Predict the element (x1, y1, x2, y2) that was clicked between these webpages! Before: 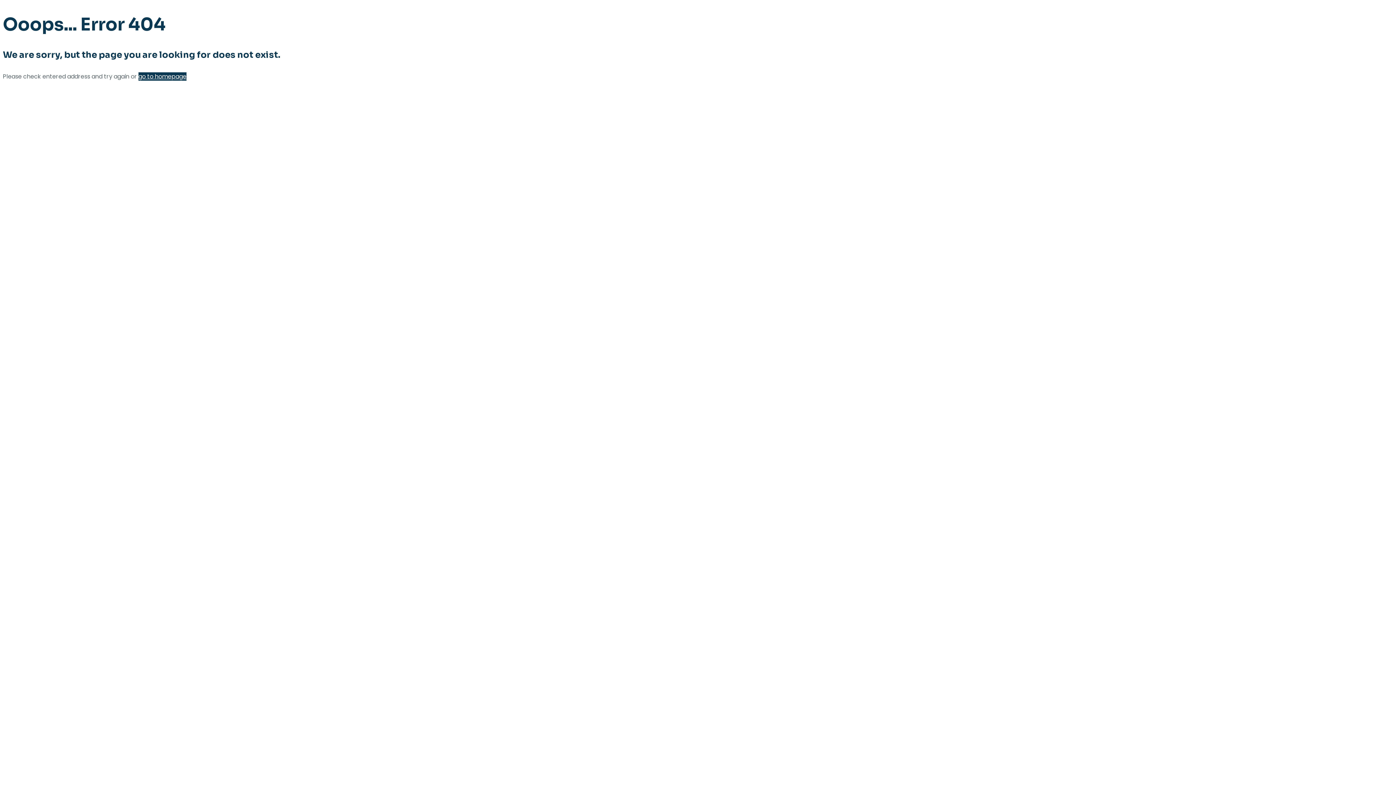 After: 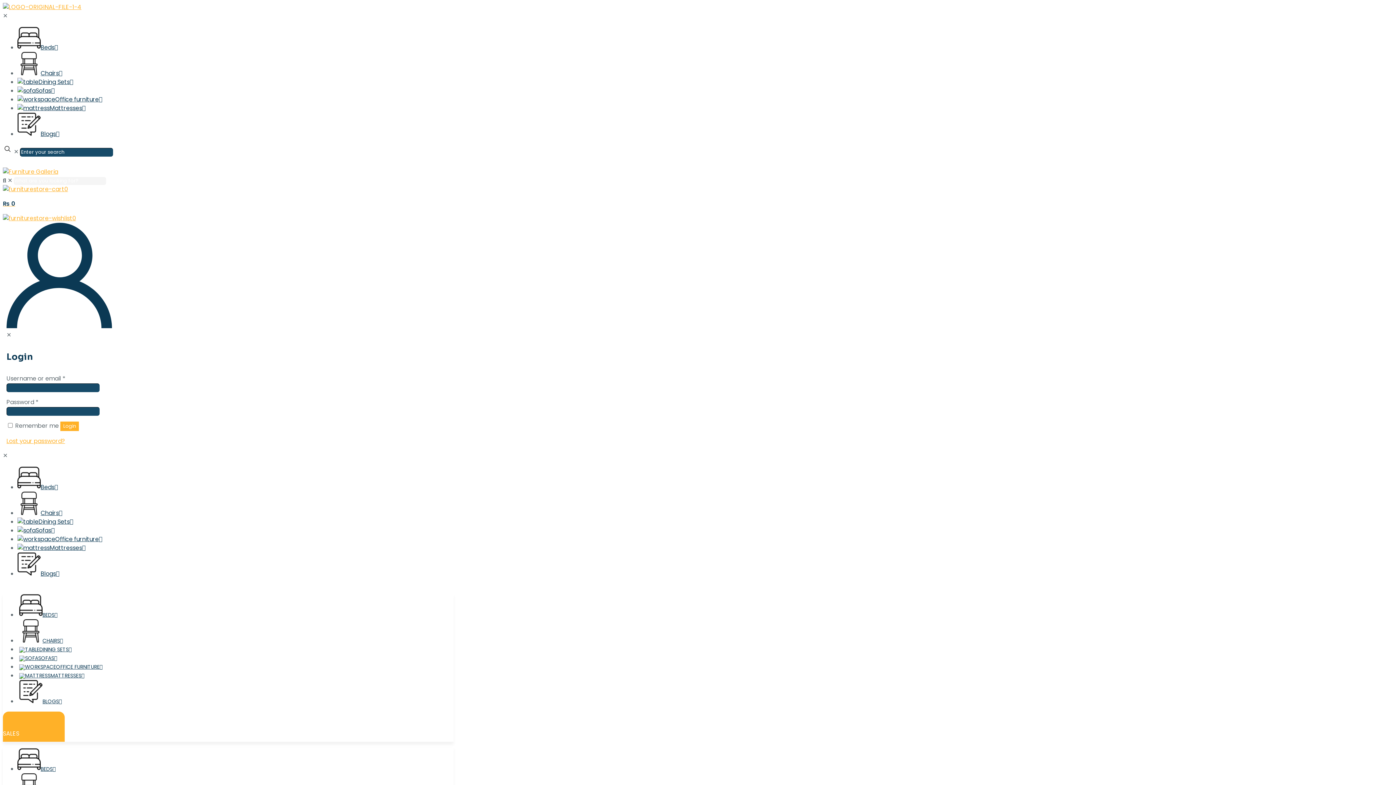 Action: bbox: (138, 72, 186, 80) label: go to homepage